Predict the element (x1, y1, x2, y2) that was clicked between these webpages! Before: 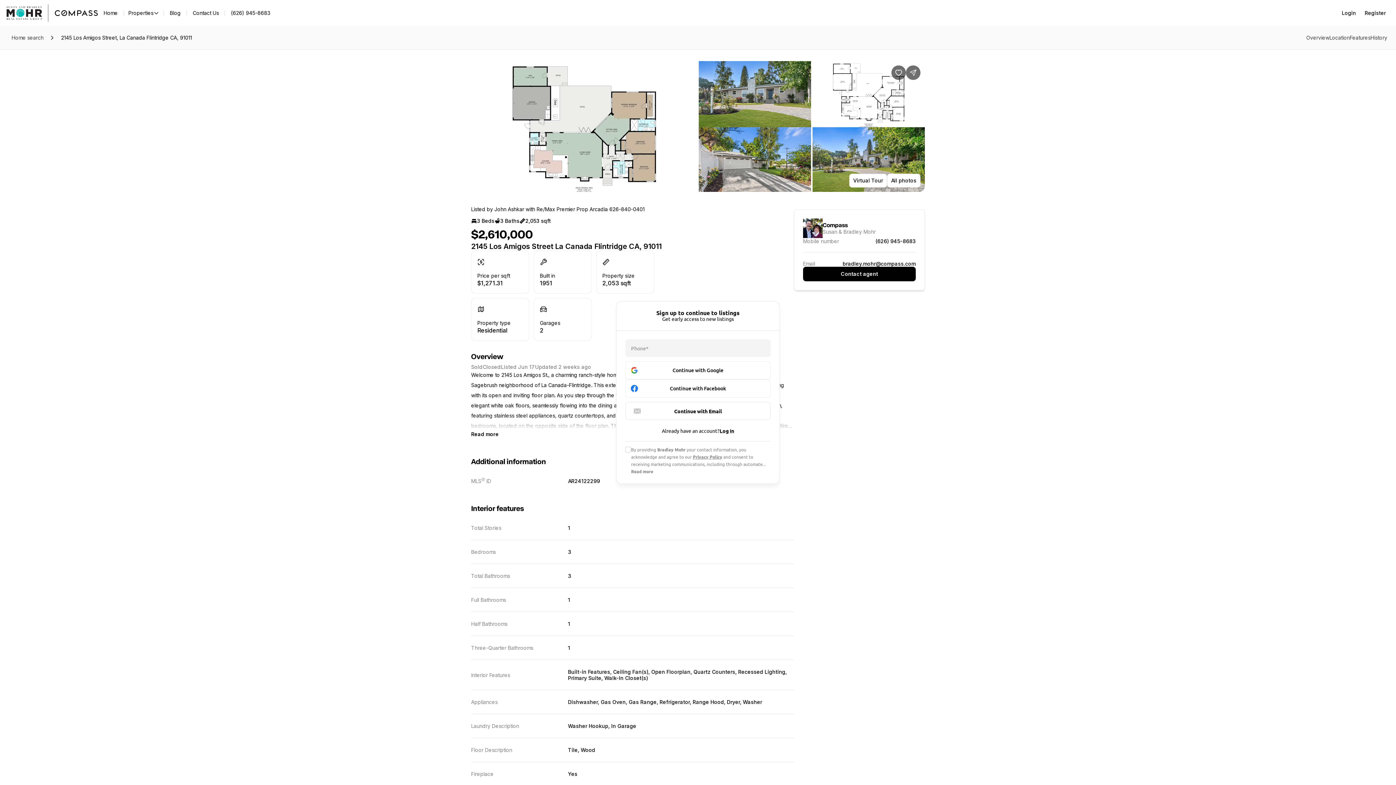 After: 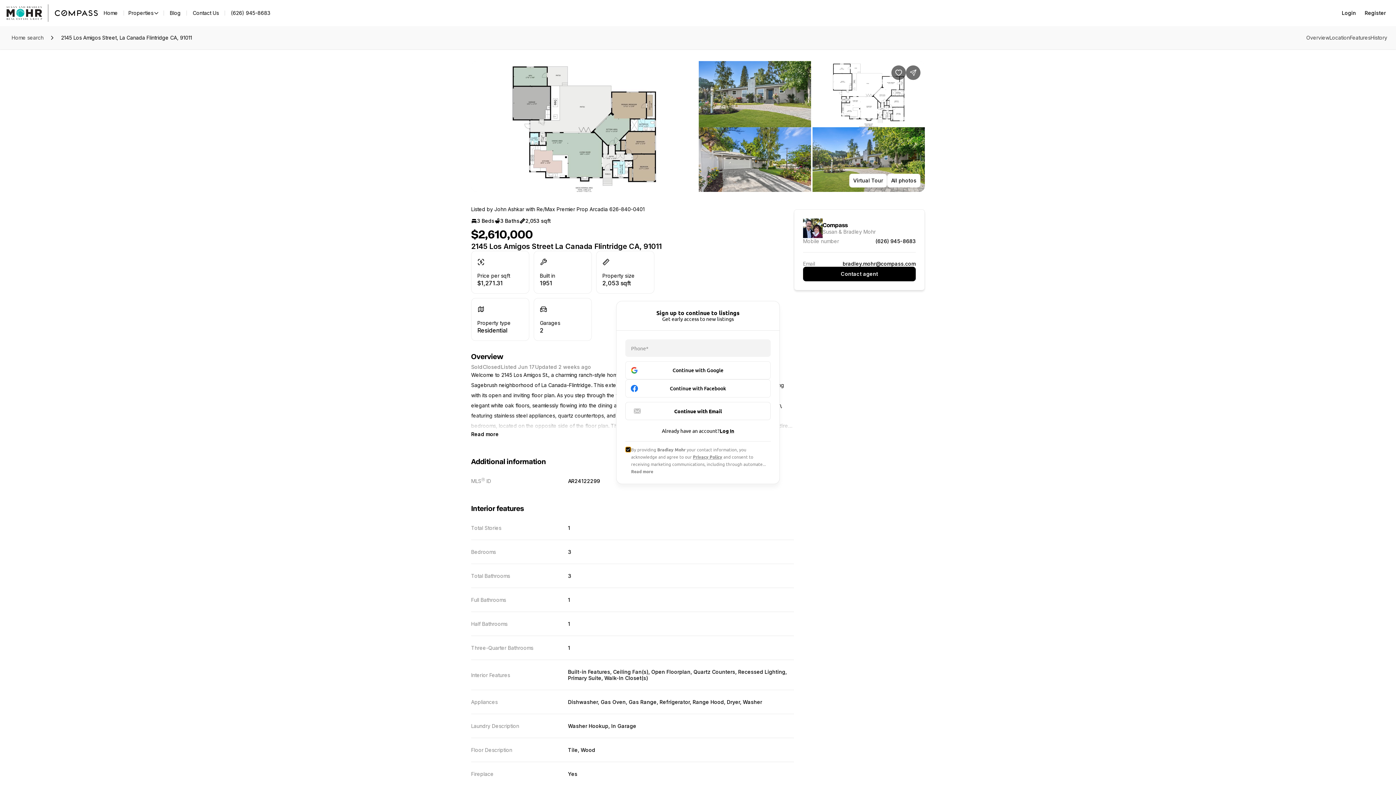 Action: bbox: (625, 446, 631, 452)